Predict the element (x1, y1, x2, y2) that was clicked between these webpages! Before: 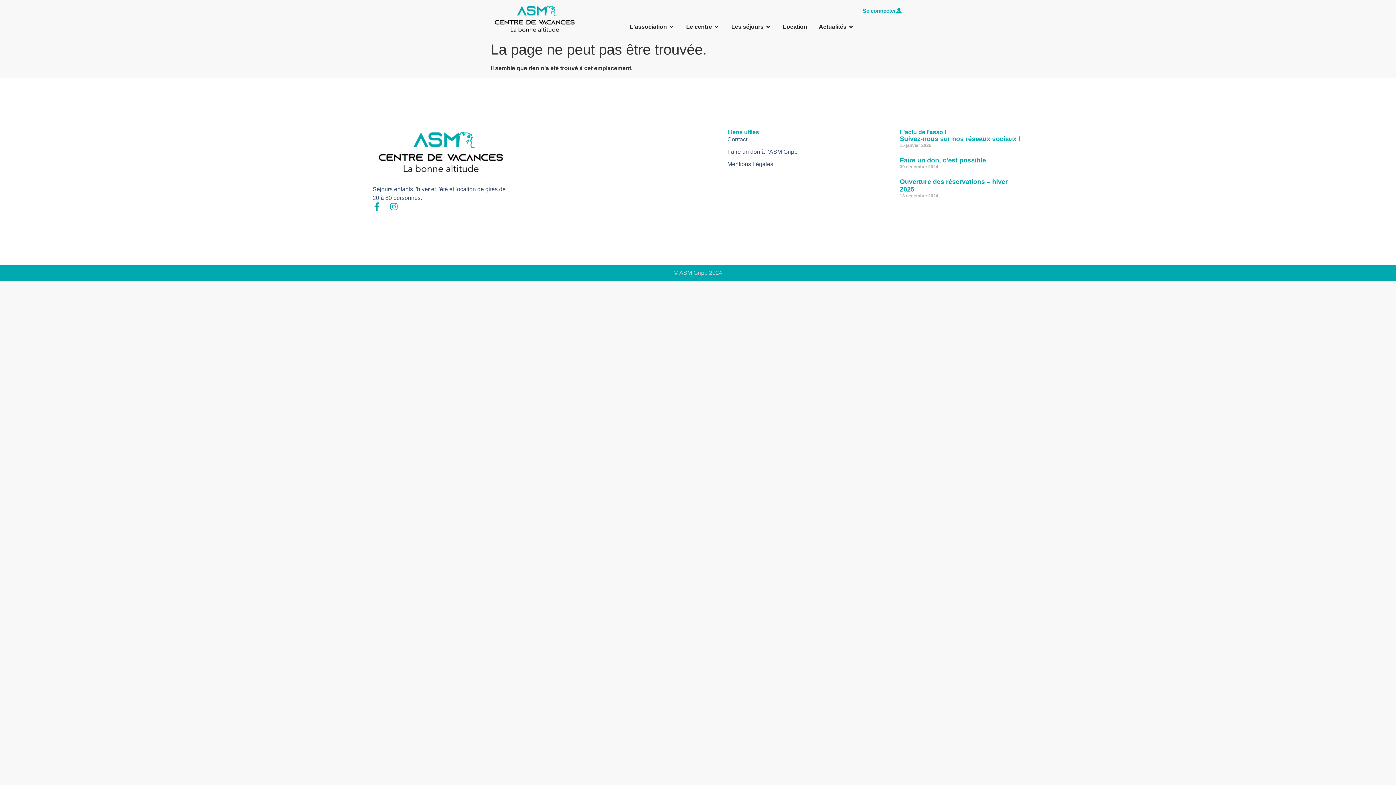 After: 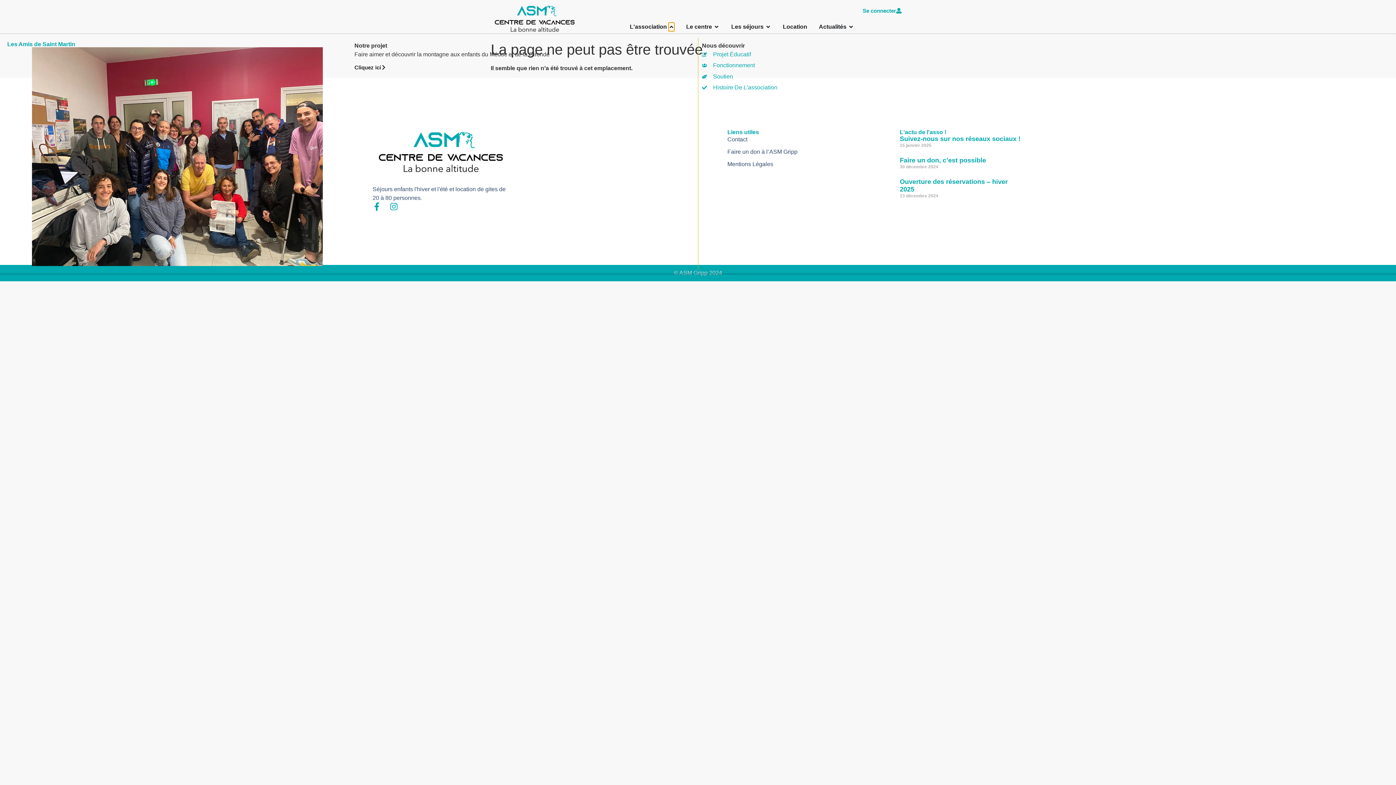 Action: bbox: (668, 22, 674, 31) label: Ouvrir L'association